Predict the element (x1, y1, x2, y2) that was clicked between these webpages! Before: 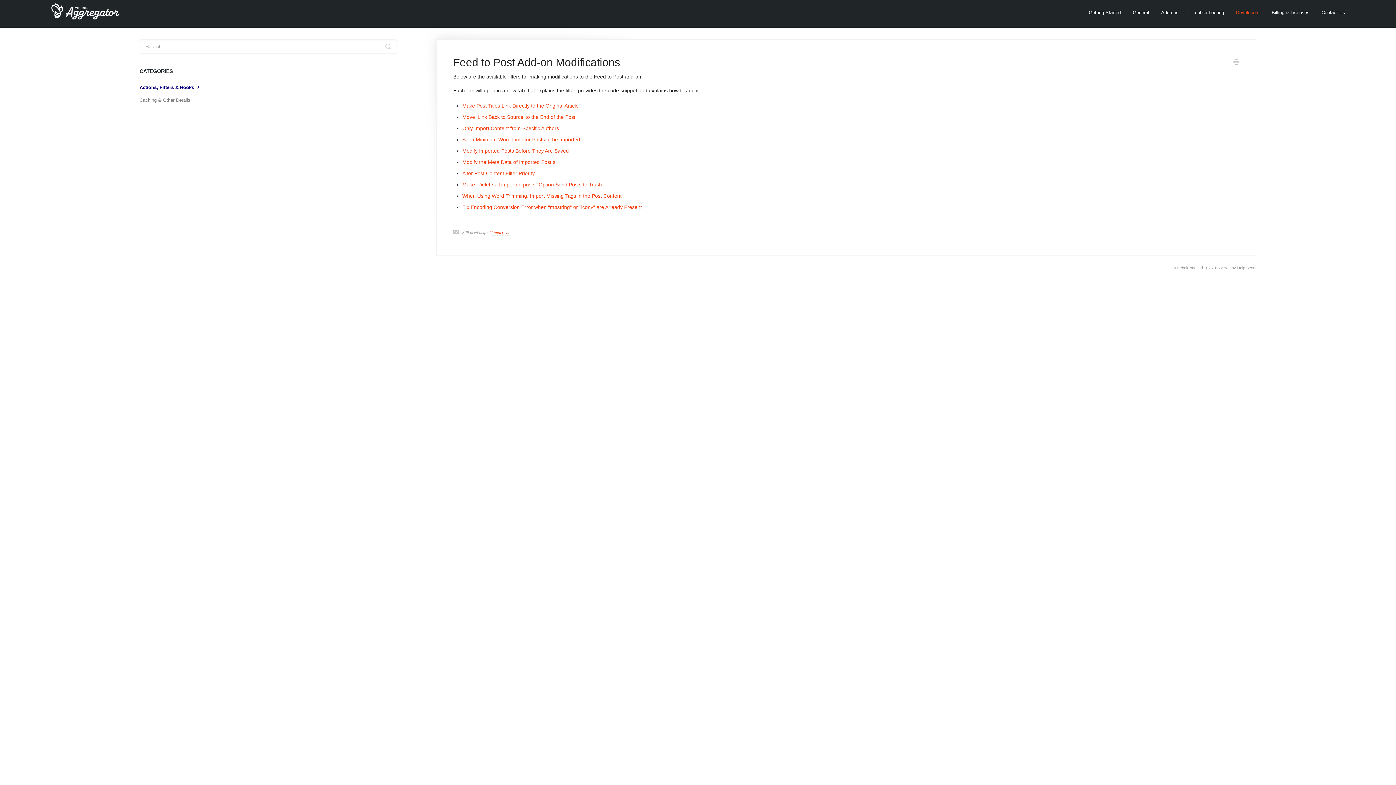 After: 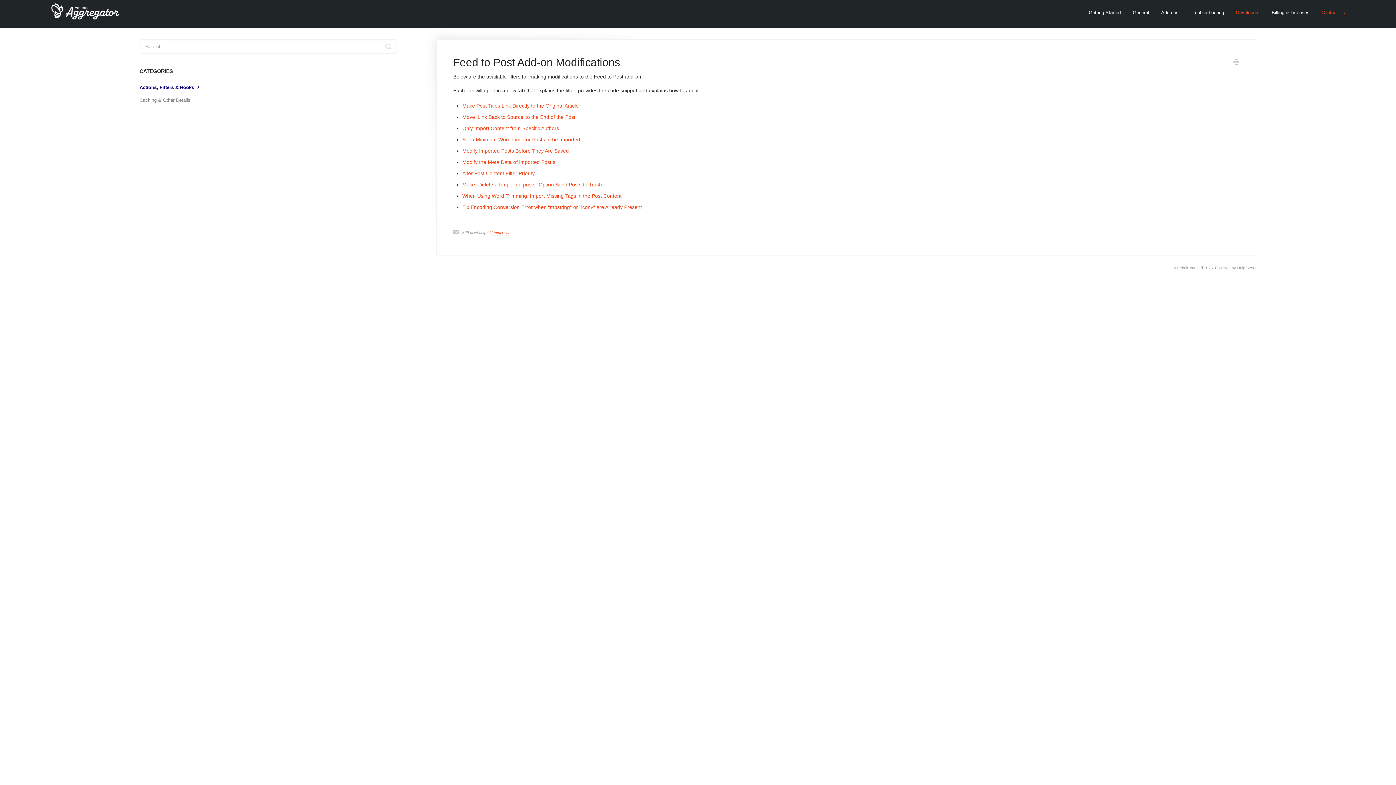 Action: bbox: (1316, 2, 1350, 22) label: Contact Us